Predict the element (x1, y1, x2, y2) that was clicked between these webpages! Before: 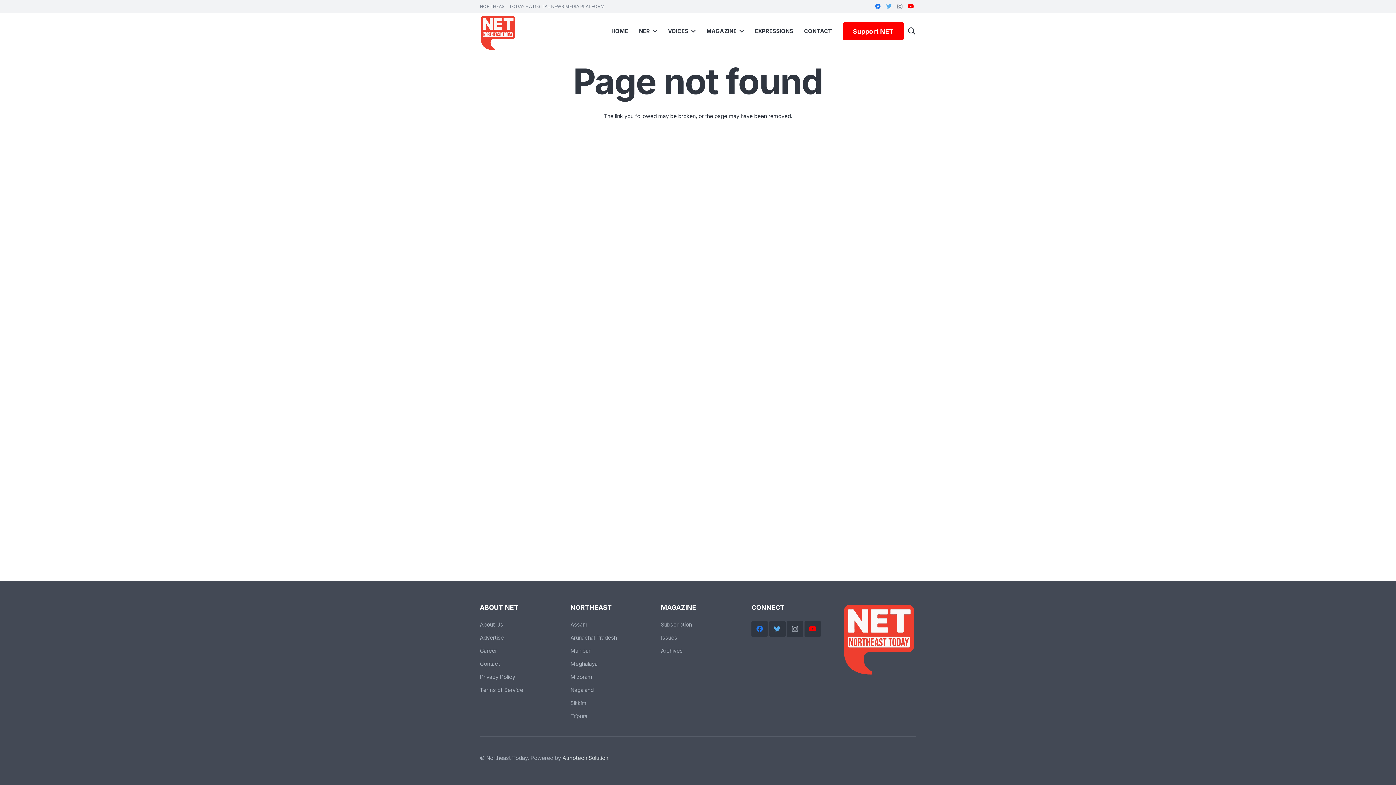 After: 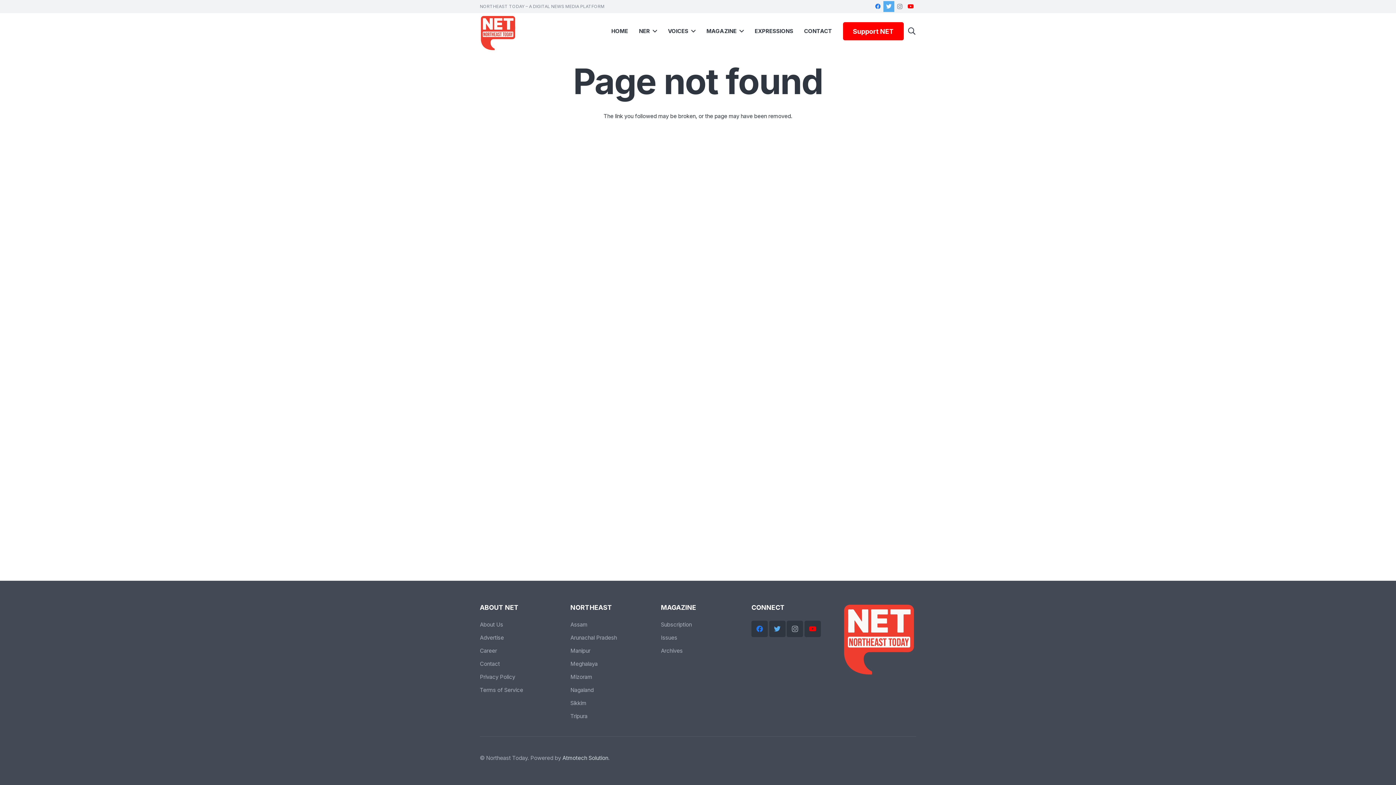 Action: bbox: (883, 1, 894, 12) label: Twitter